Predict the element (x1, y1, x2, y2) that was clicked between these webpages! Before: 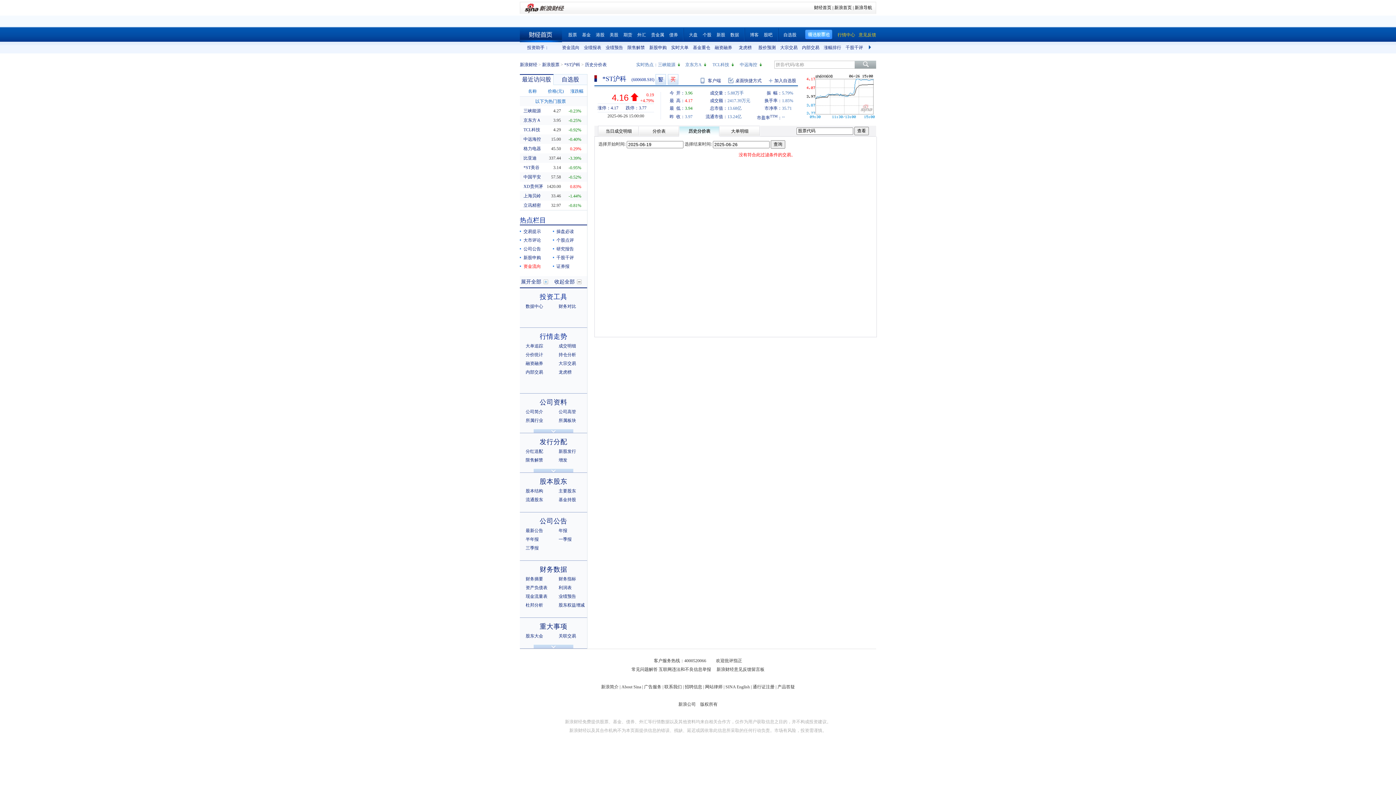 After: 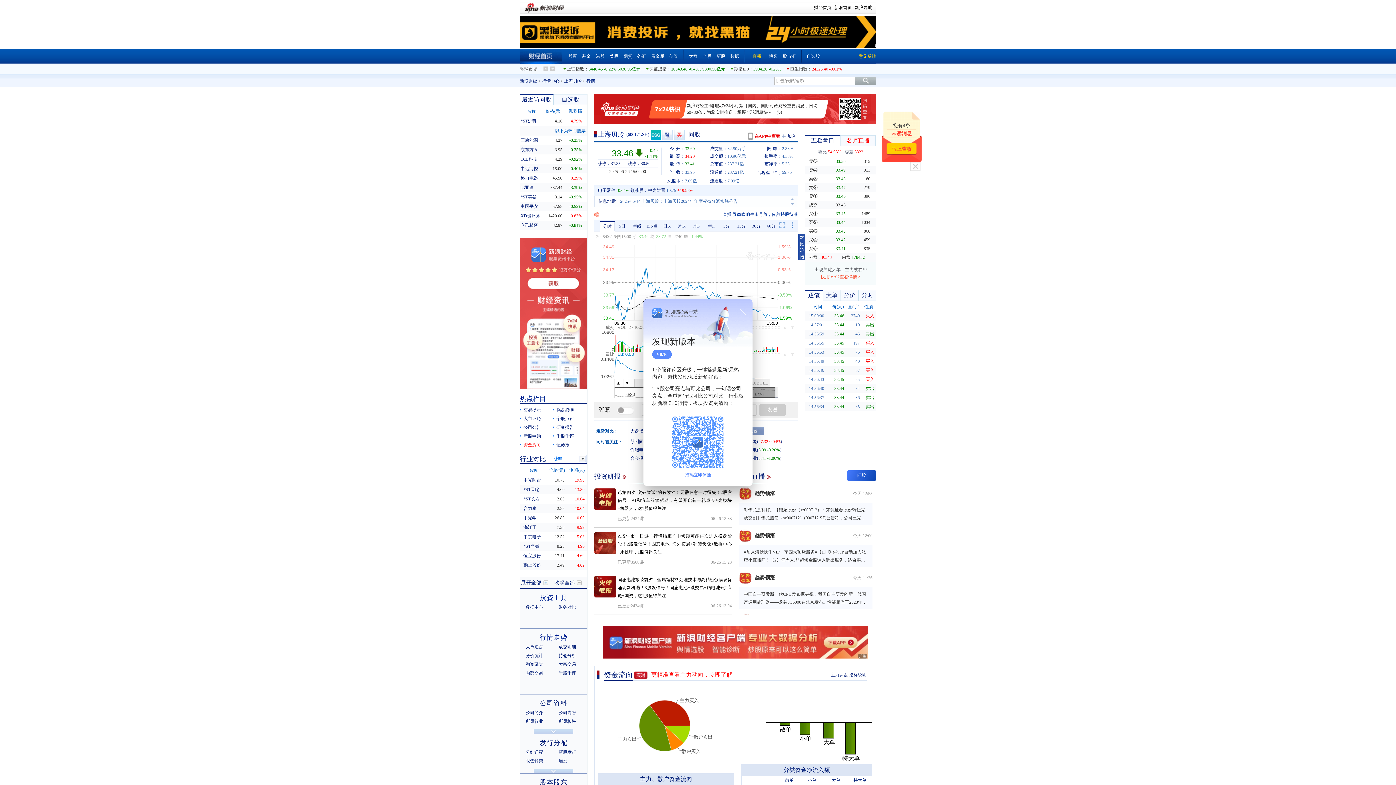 Action: bbox: (523, 193, 541, 198) label: 上海贝岭